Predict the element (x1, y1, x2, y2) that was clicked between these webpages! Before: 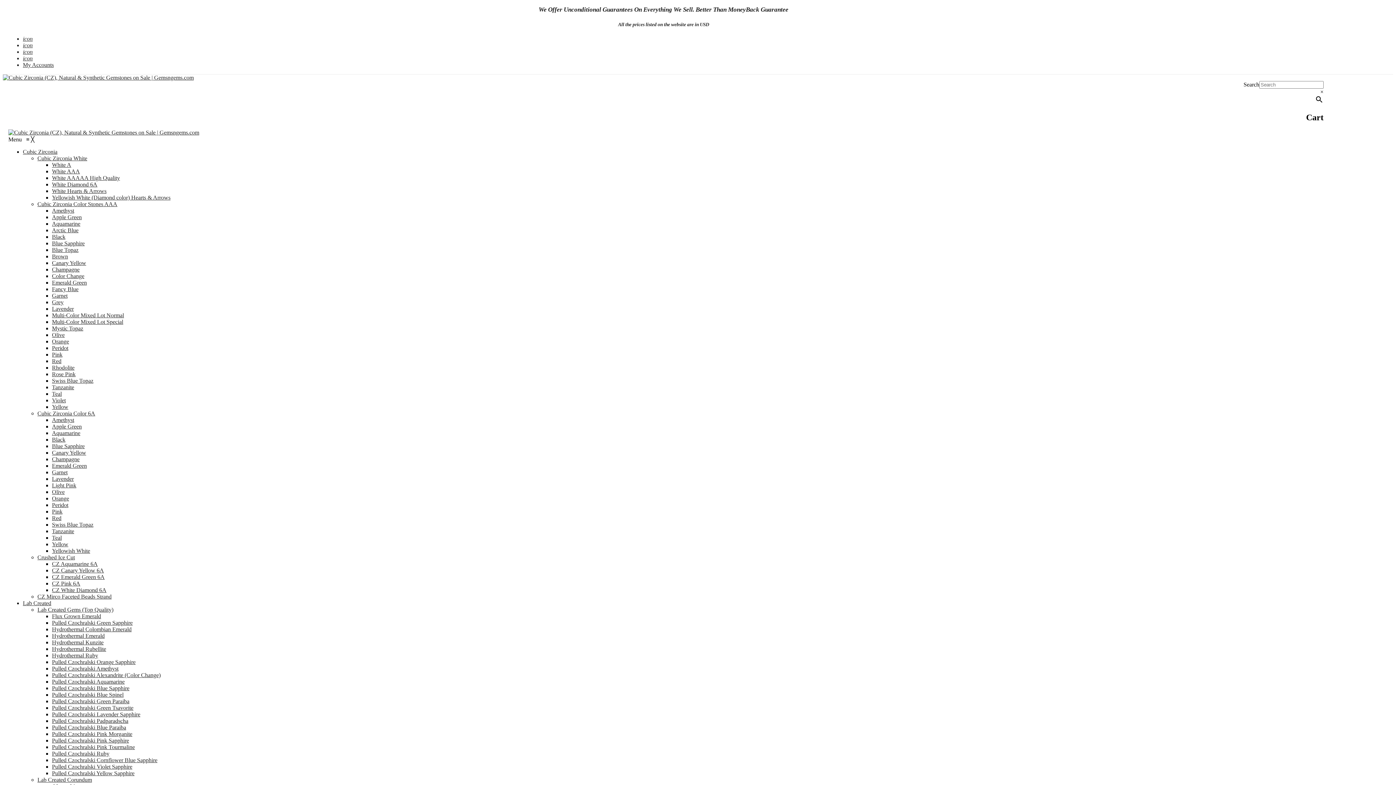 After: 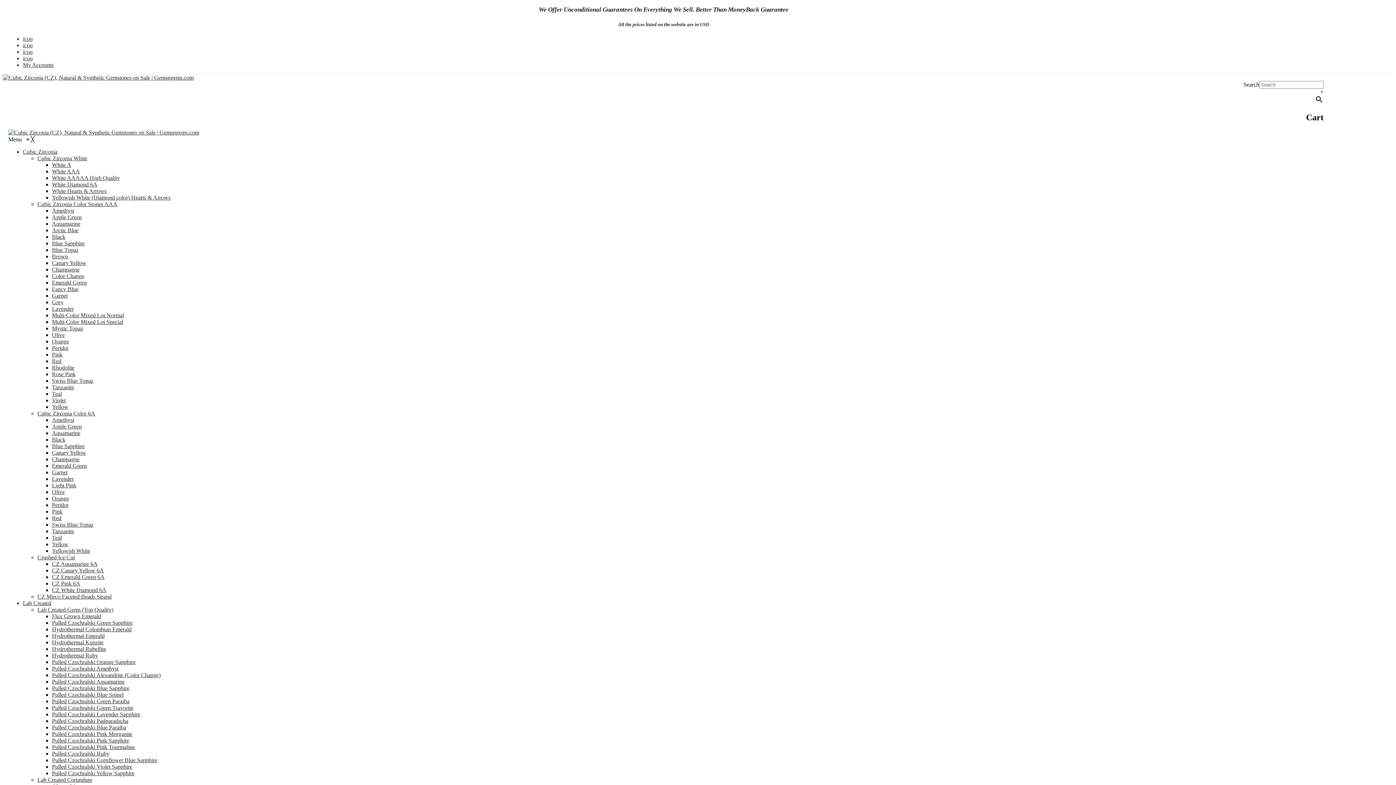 Action: bbox: (52, 698, 129, 704) label: Pulled Czochralski Green Paraiba